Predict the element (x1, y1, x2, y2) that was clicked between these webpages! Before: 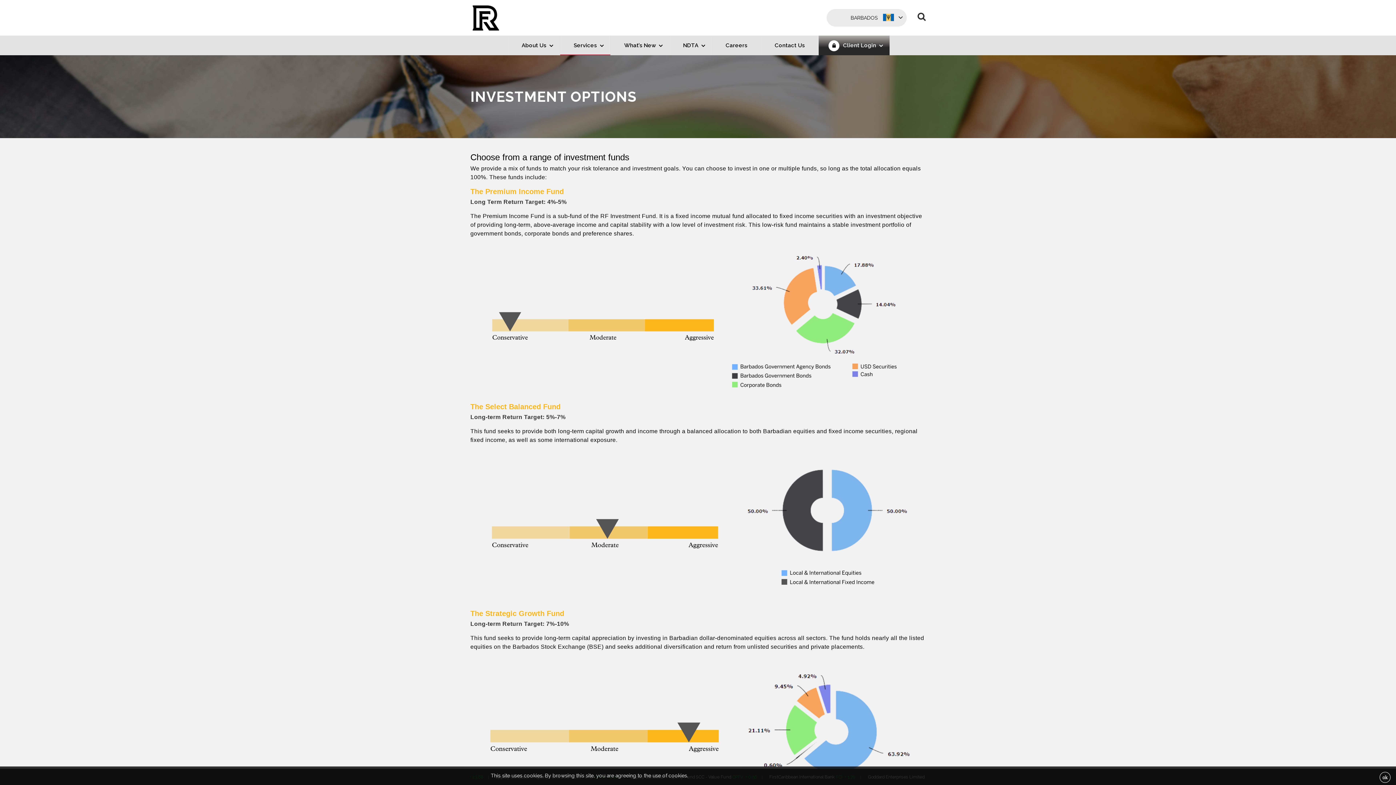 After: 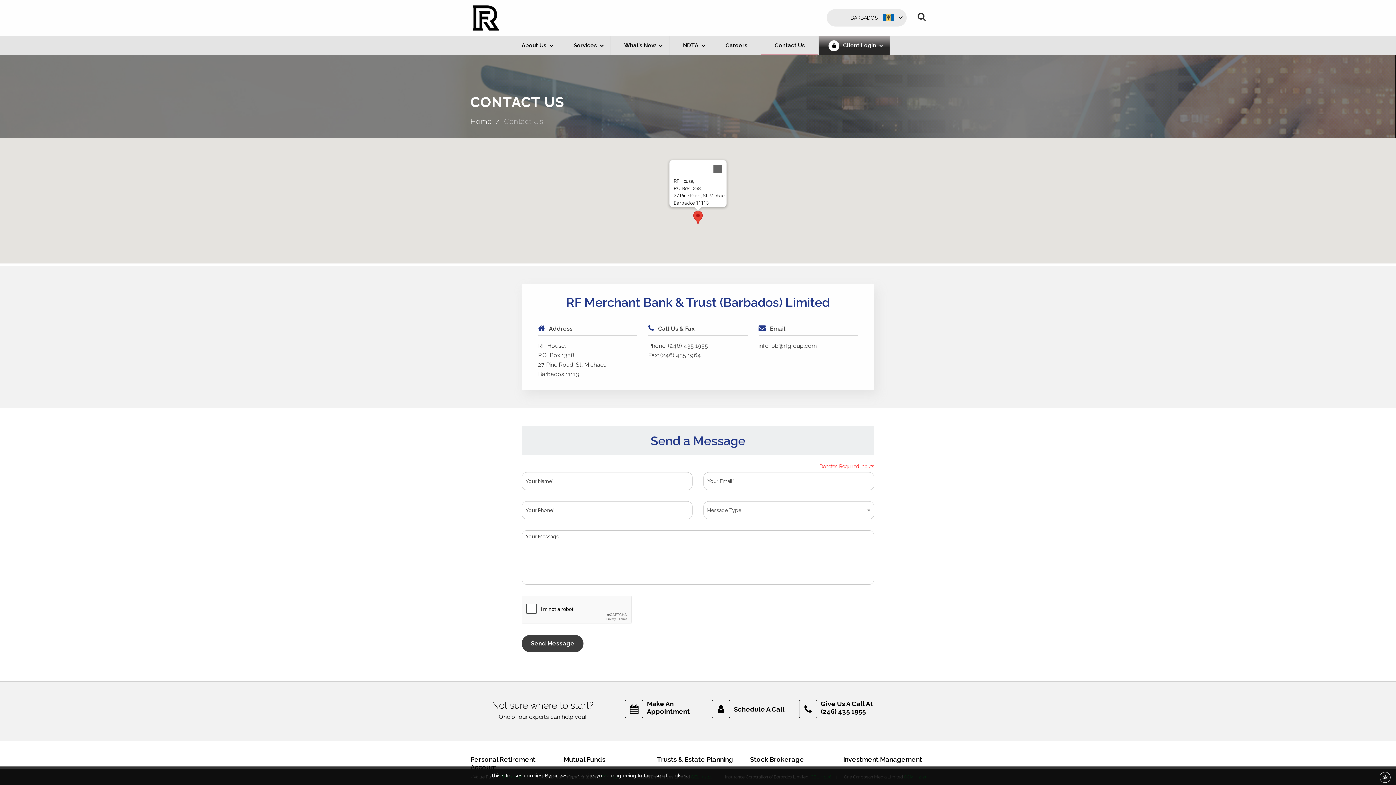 Action: bbox: (761, 35, 818, 55) label: Contact Us